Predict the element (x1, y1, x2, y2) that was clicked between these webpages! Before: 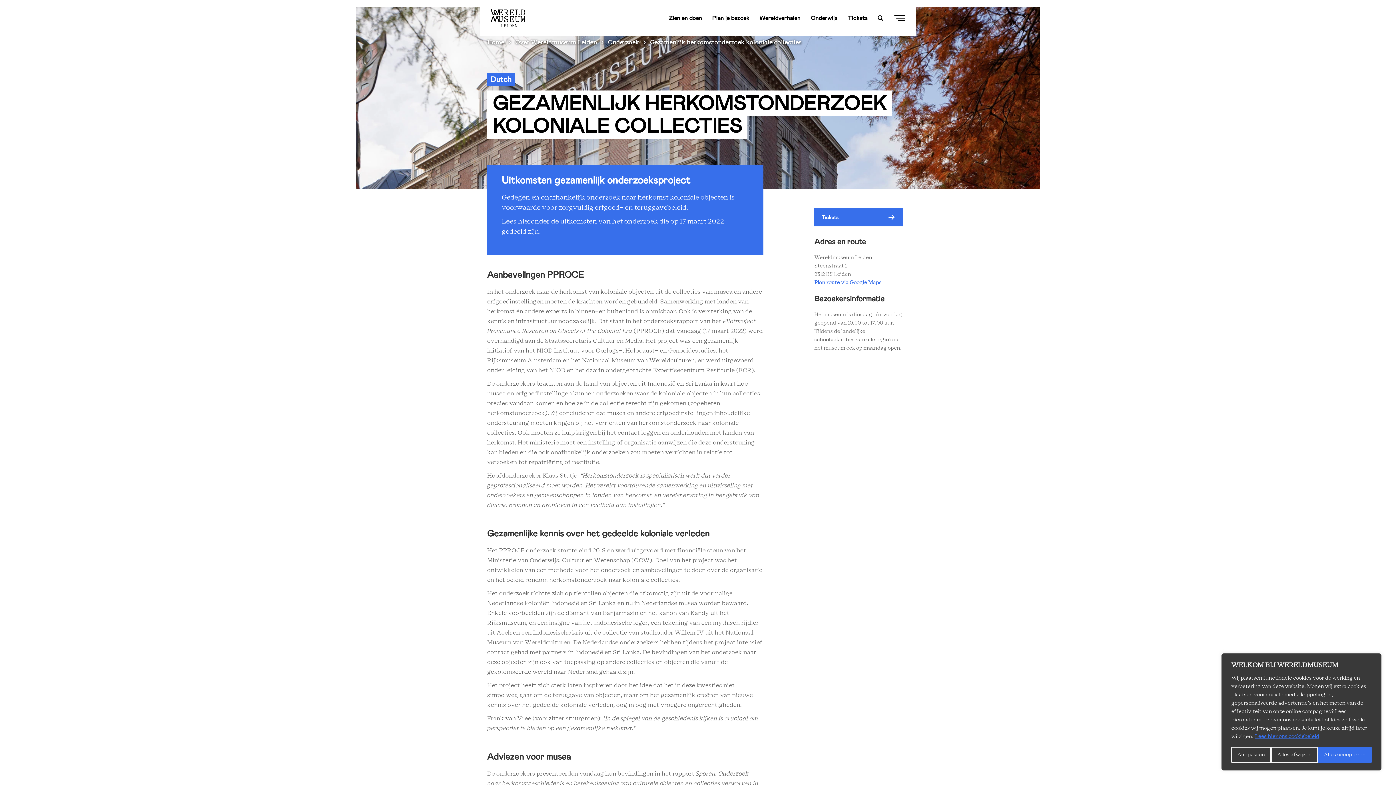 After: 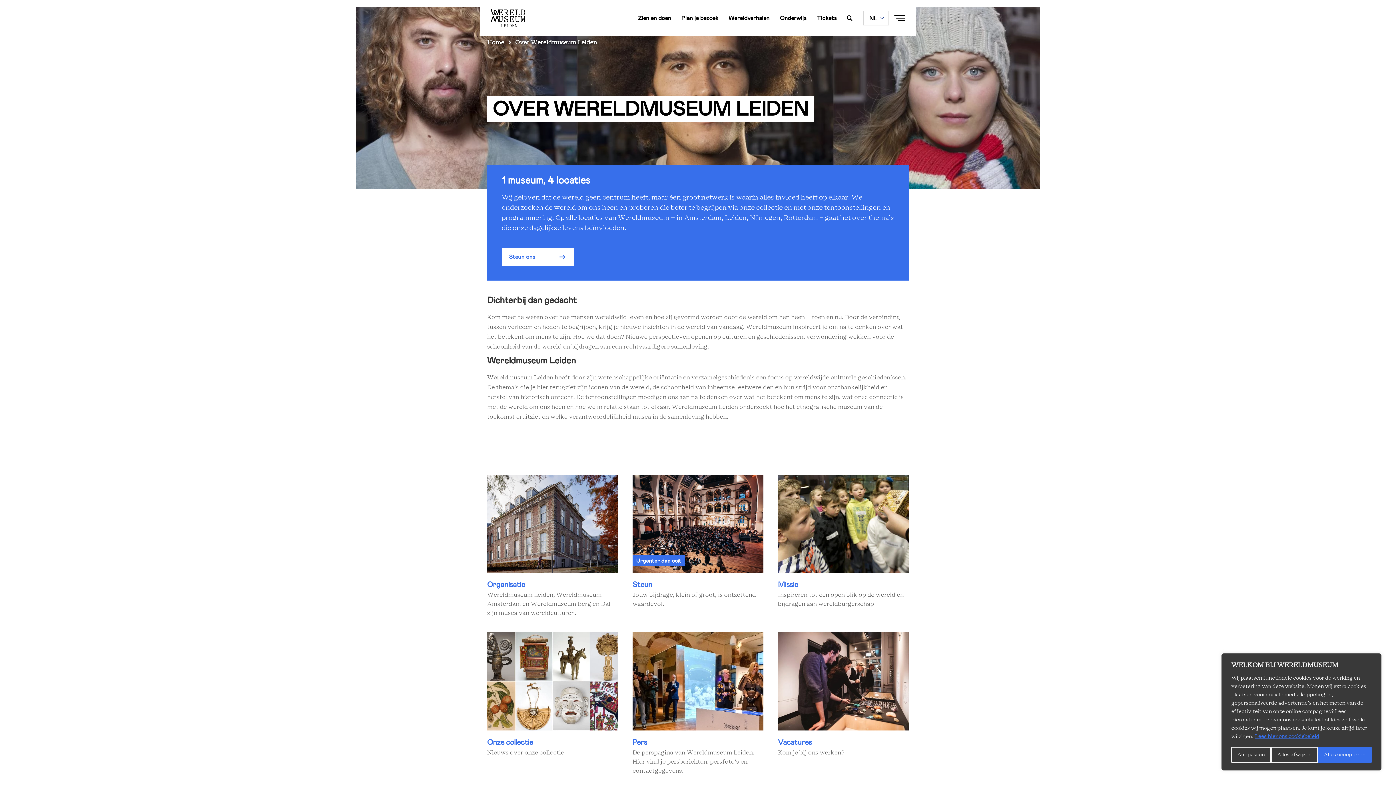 Action: label: Over Wereldmuseum Leiden bbox: (515, 39, 597, 45)